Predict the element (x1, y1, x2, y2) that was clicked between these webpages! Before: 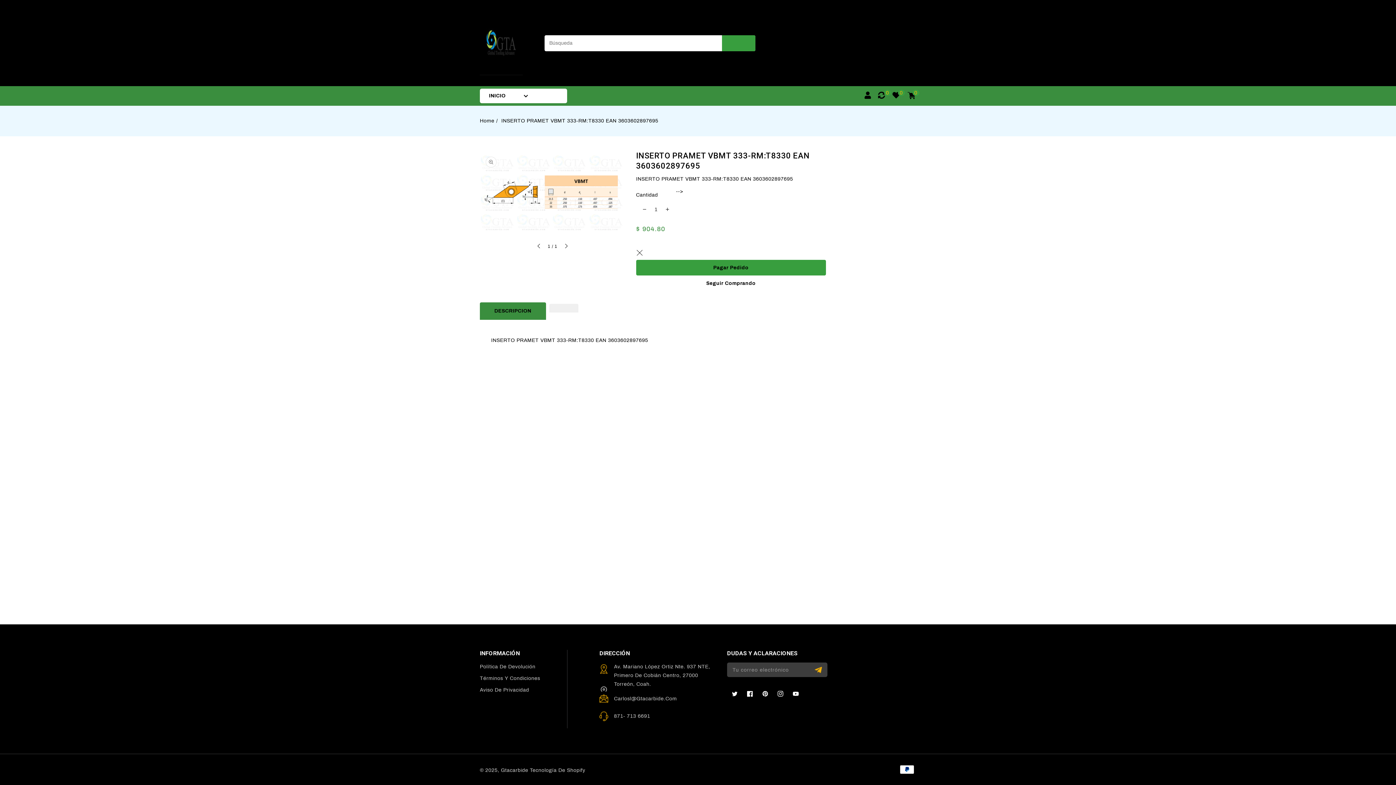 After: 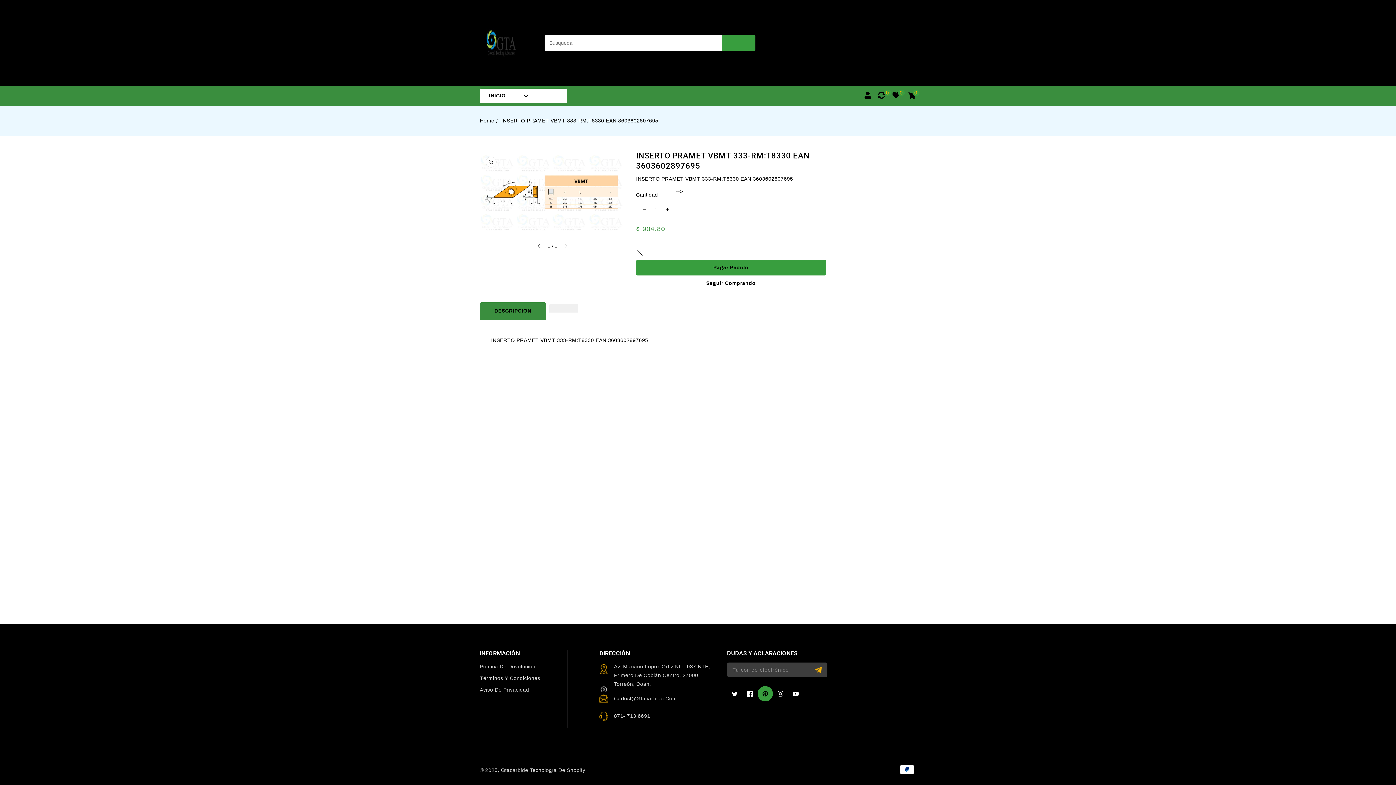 Action: label: Pinterest bbox: (757, 686, 773, 701)